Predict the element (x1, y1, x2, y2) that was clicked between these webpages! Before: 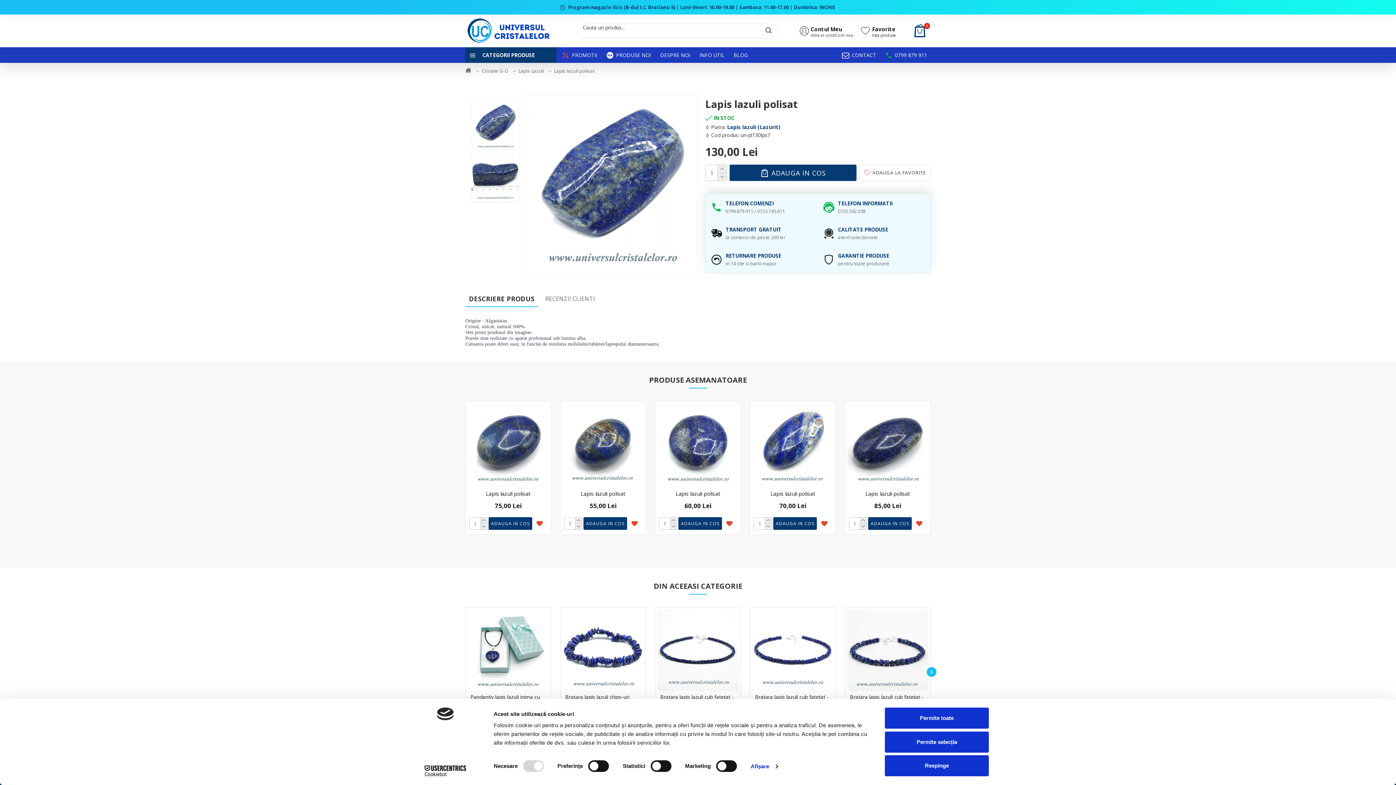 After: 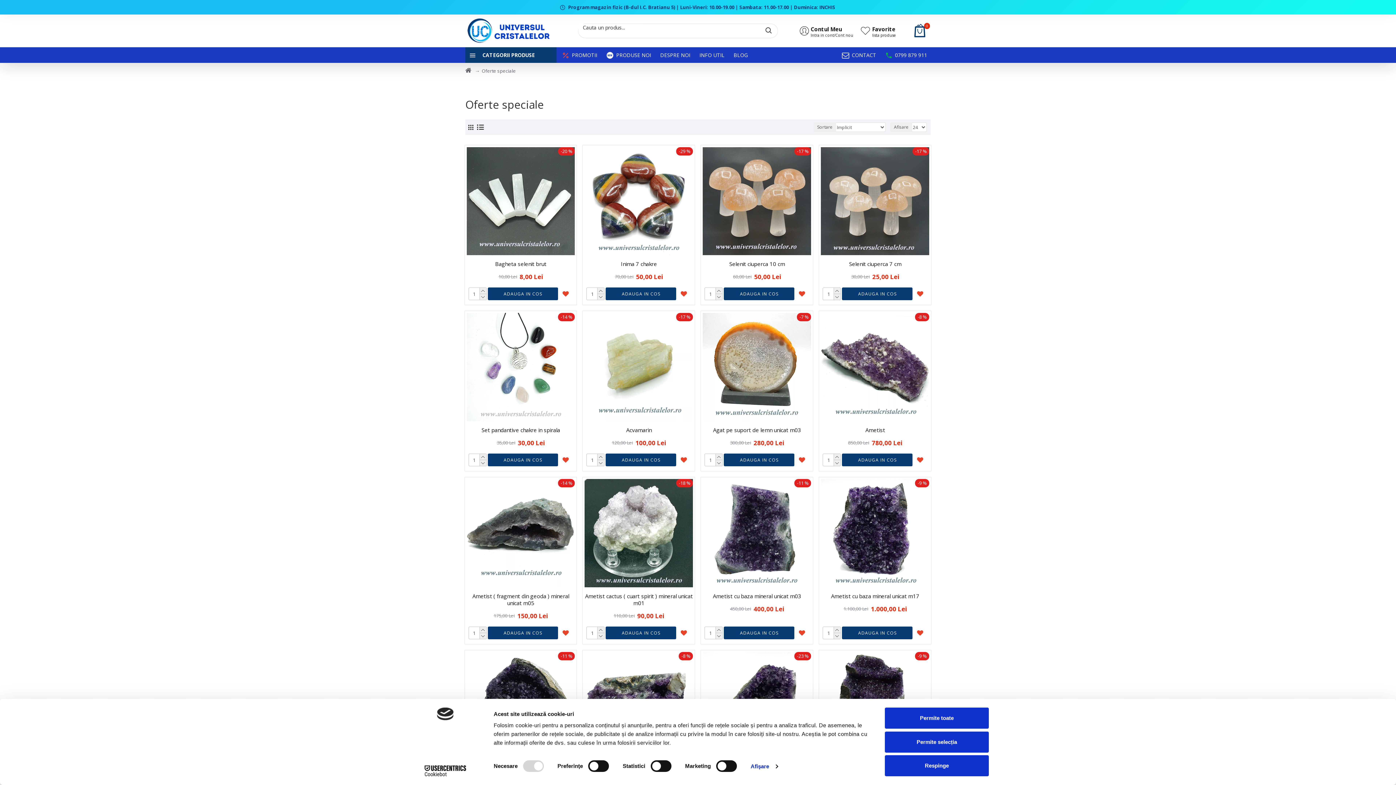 Action: label: PROMOTII bbox: (558, 47, 601, 62)